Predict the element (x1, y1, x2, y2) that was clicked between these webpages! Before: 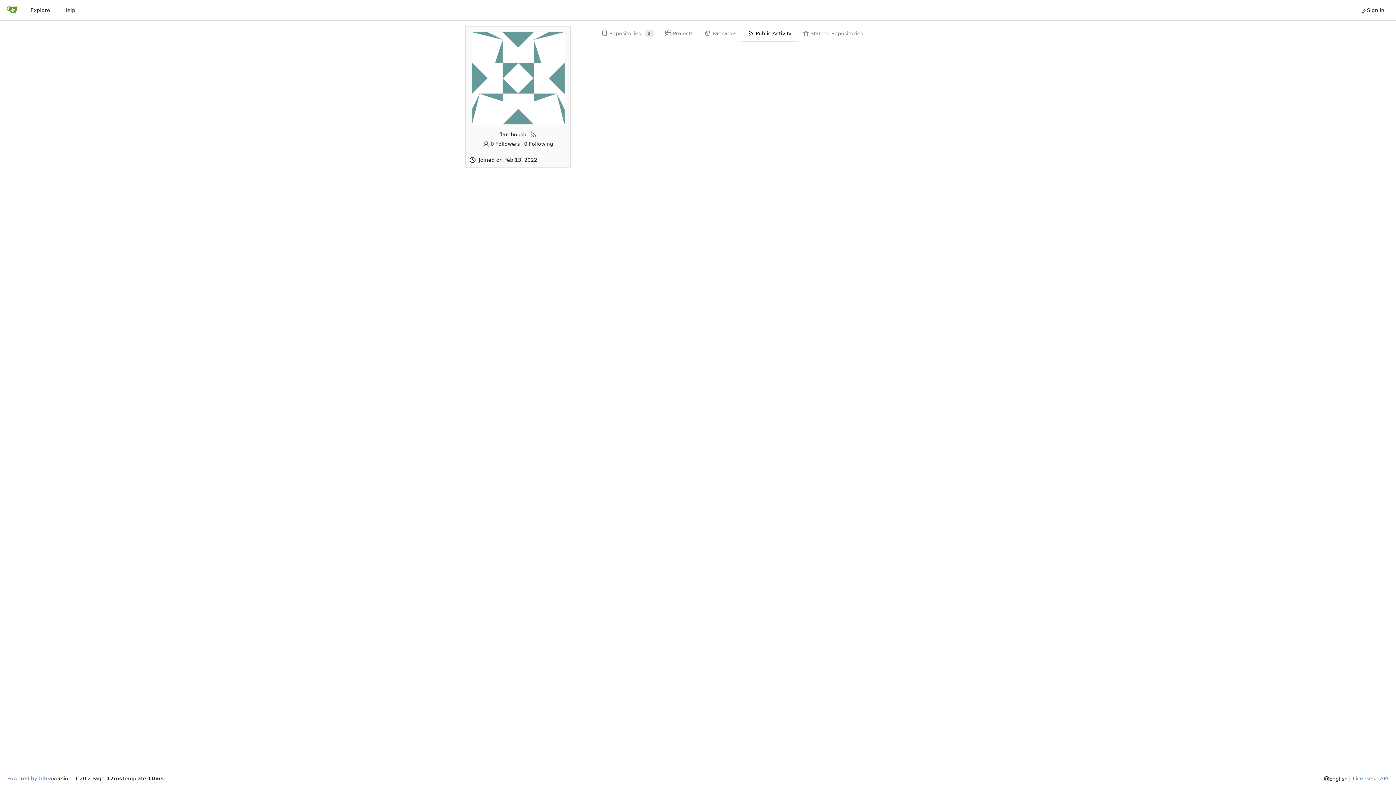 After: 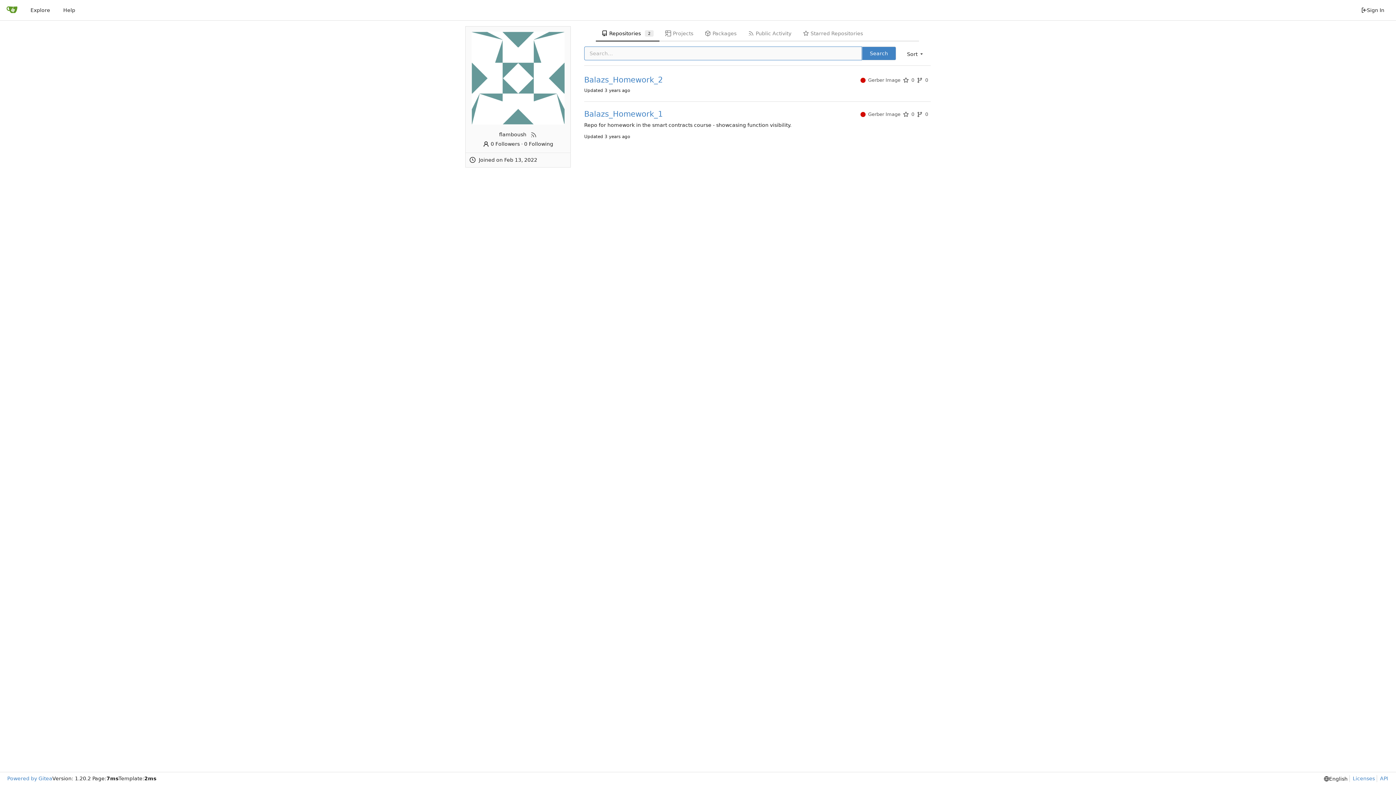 Action: label: Repositories
2 bbox: (596, 26, 659, 41)